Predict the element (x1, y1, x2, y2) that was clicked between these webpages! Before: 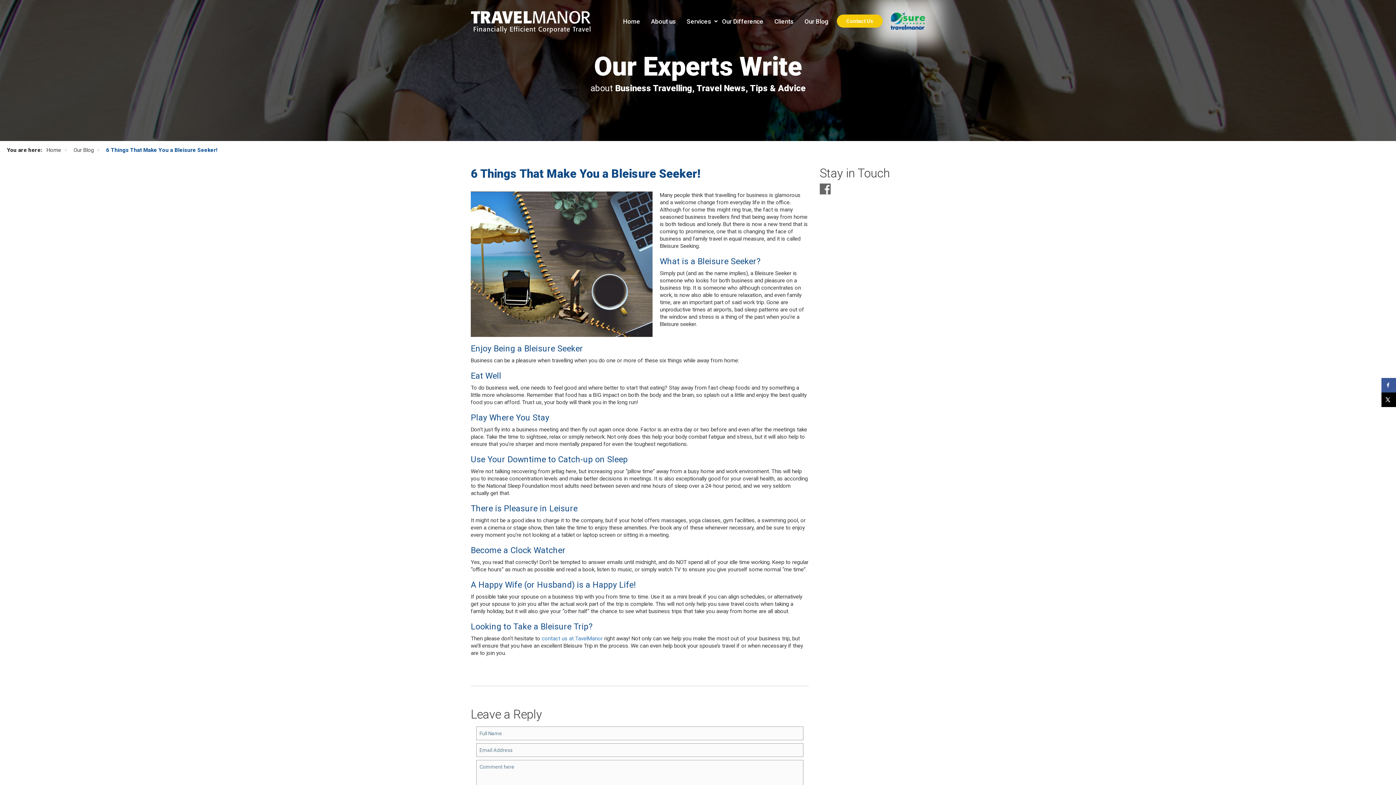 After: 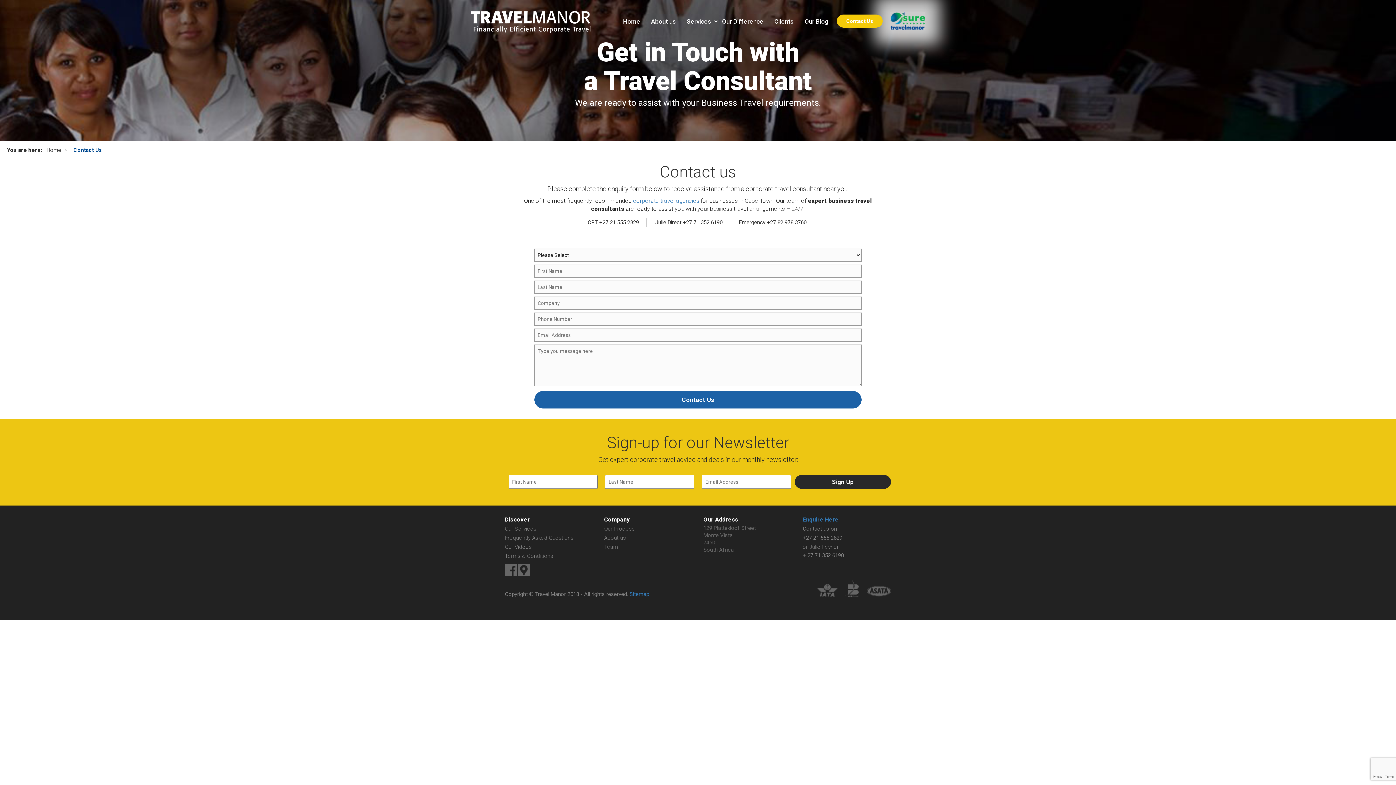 Action: label: contact us at TavelManor bbox: (541, 635, 602, 642)